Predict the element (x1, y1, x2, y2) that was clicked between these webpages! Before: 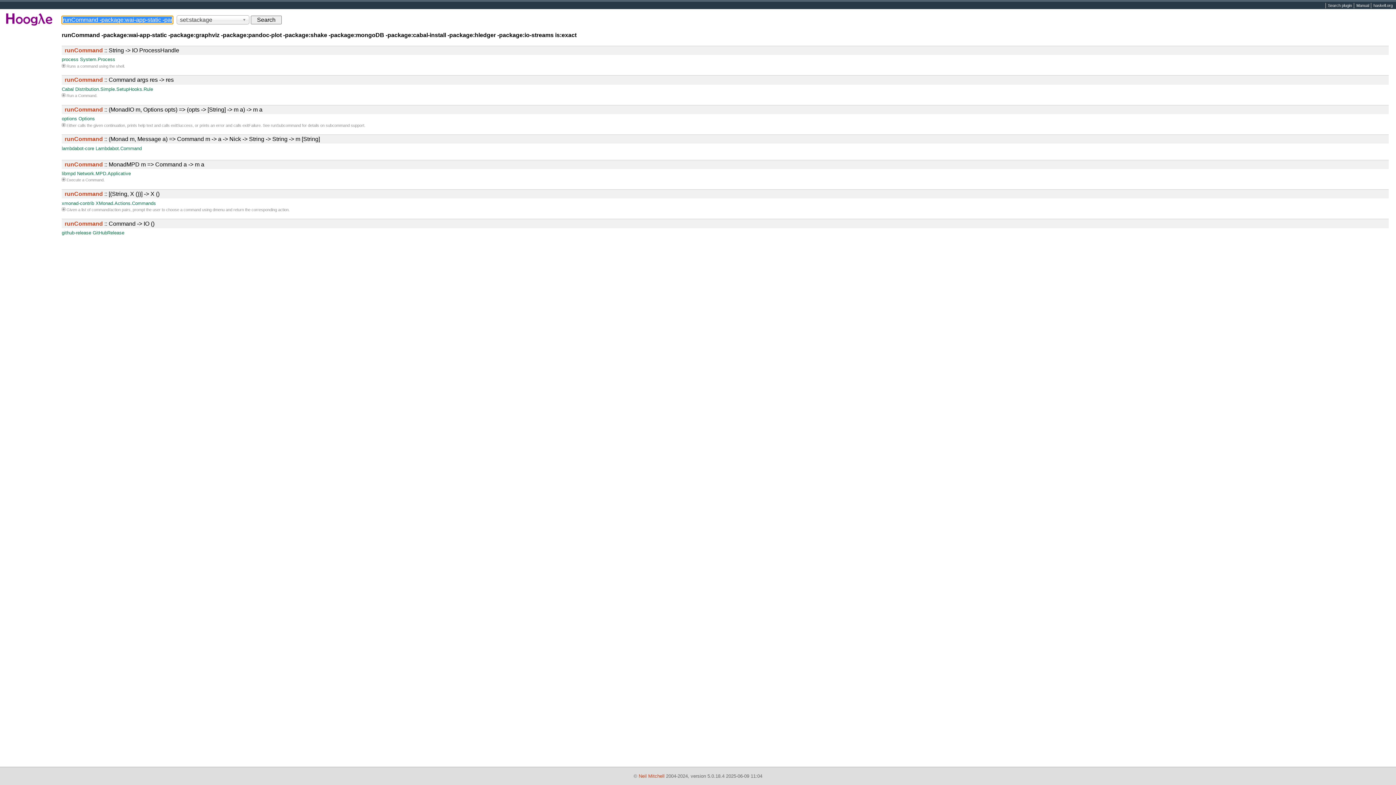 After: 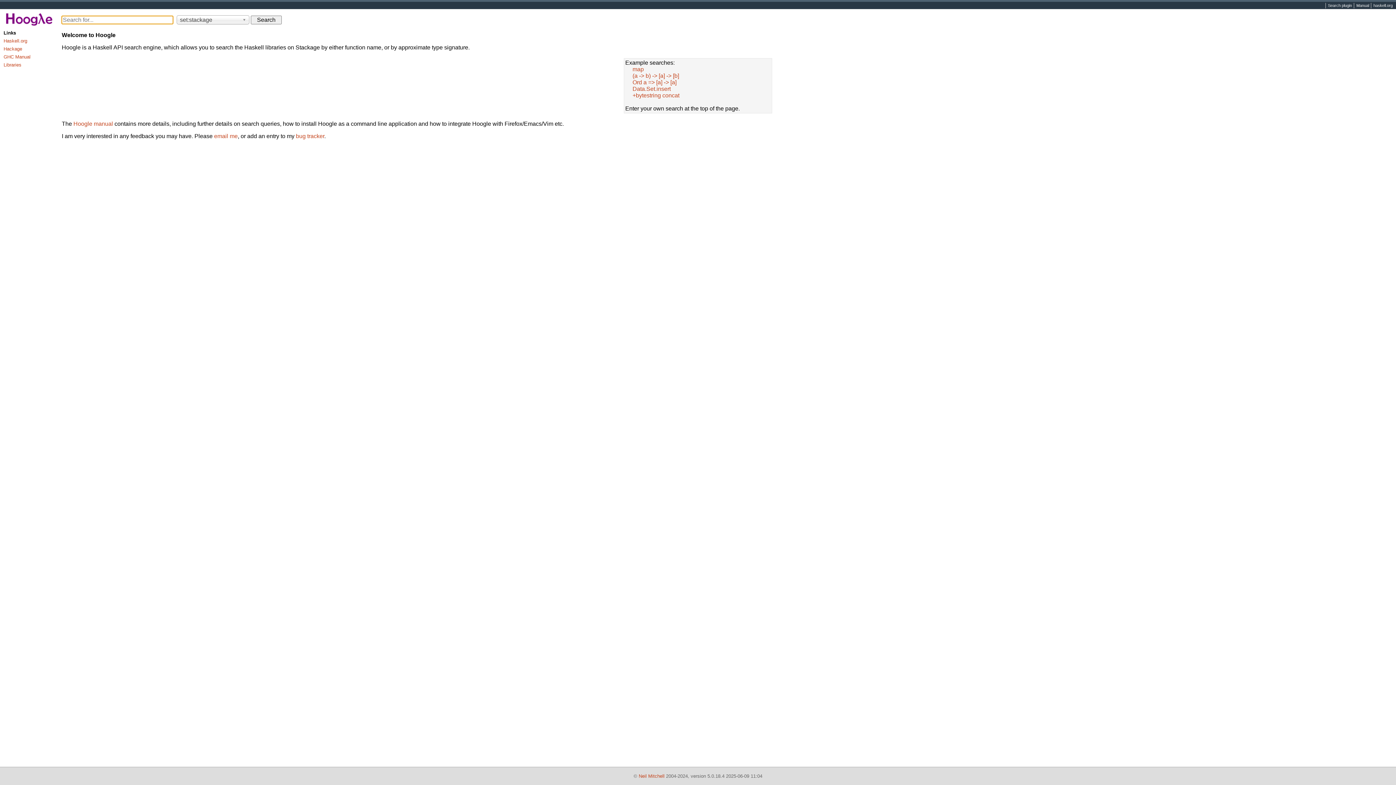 Action: bbox: (0, 24, 58, 30)